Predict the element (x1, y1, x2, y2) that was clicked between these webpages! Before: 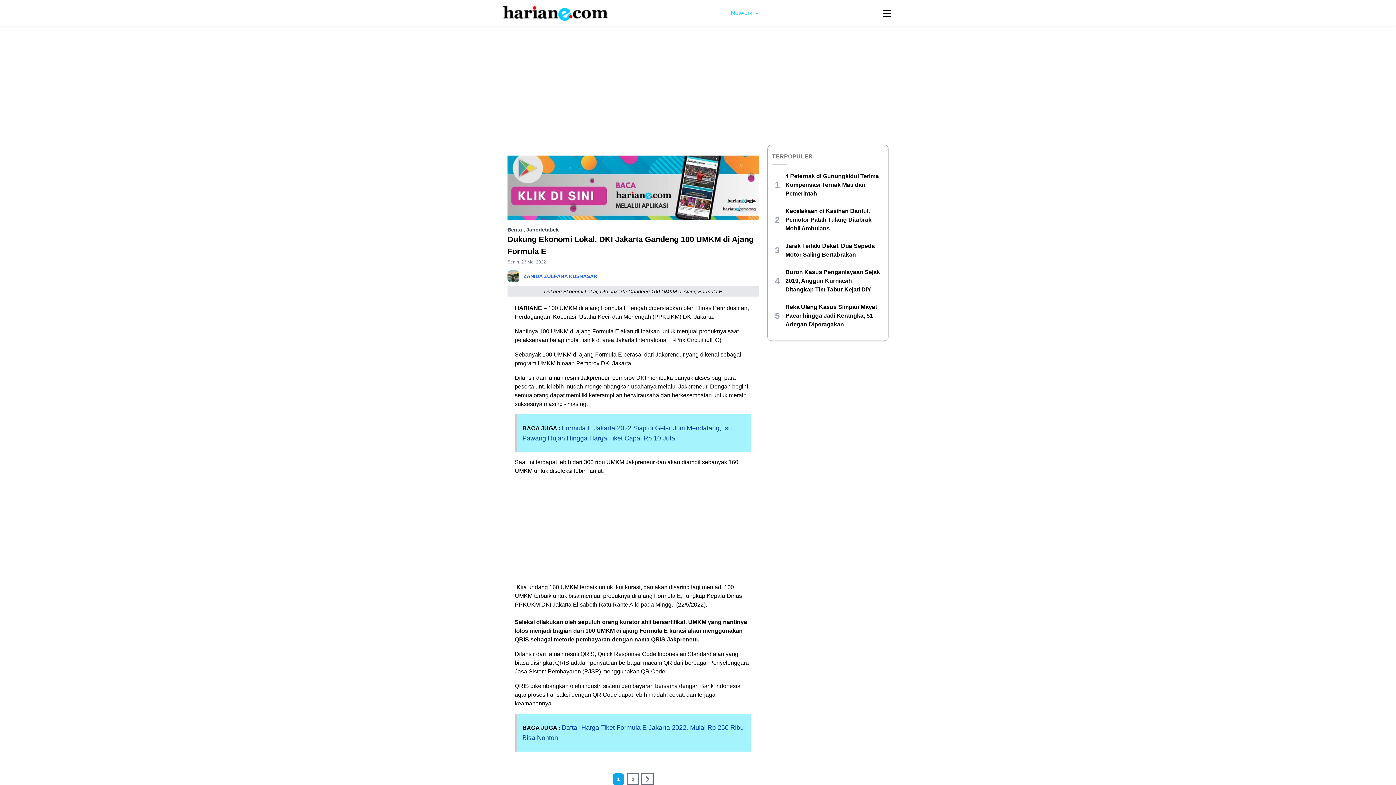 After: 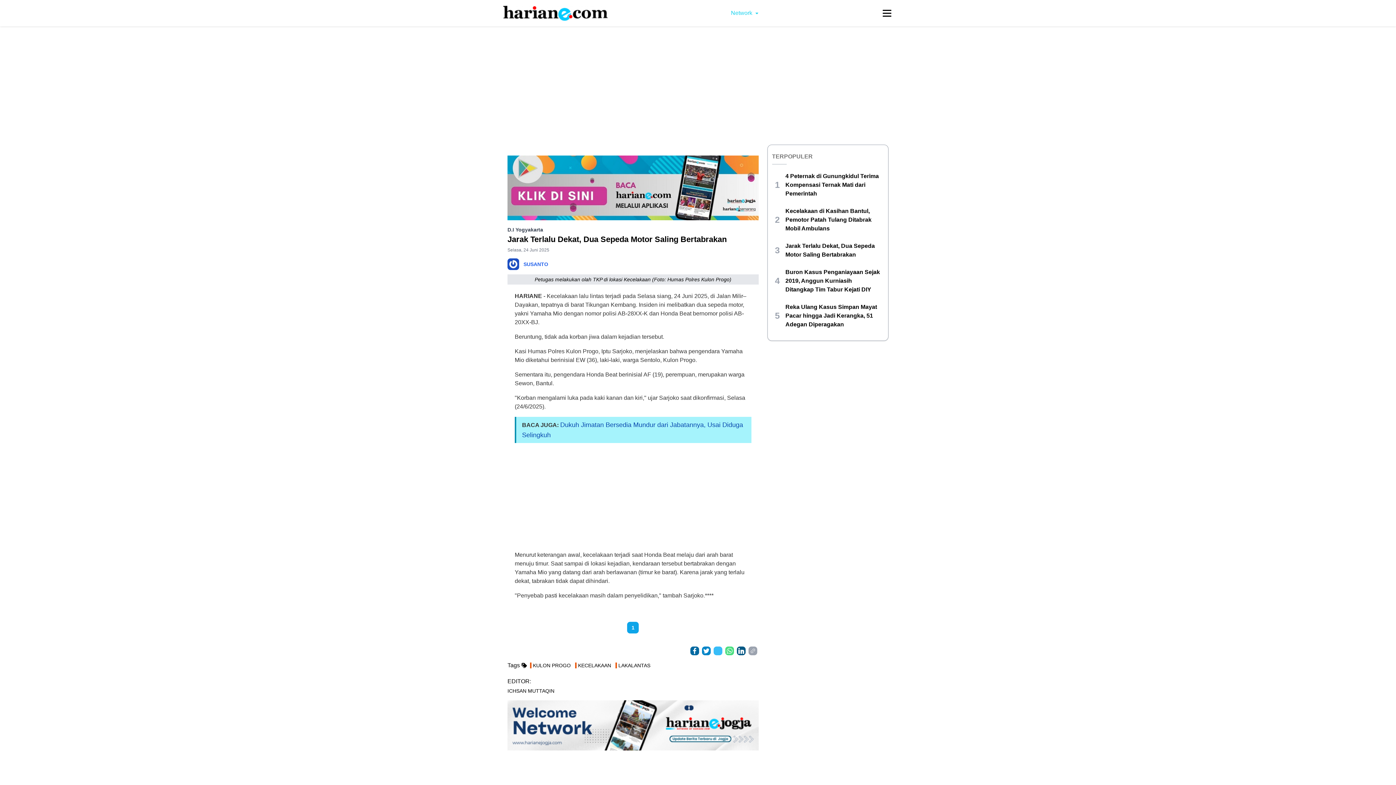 Action: bbox: (782, 241, 881, 259) label: Jarak Terlalu Dekat, Dua Sepeda Motor Saling Bertabrakan